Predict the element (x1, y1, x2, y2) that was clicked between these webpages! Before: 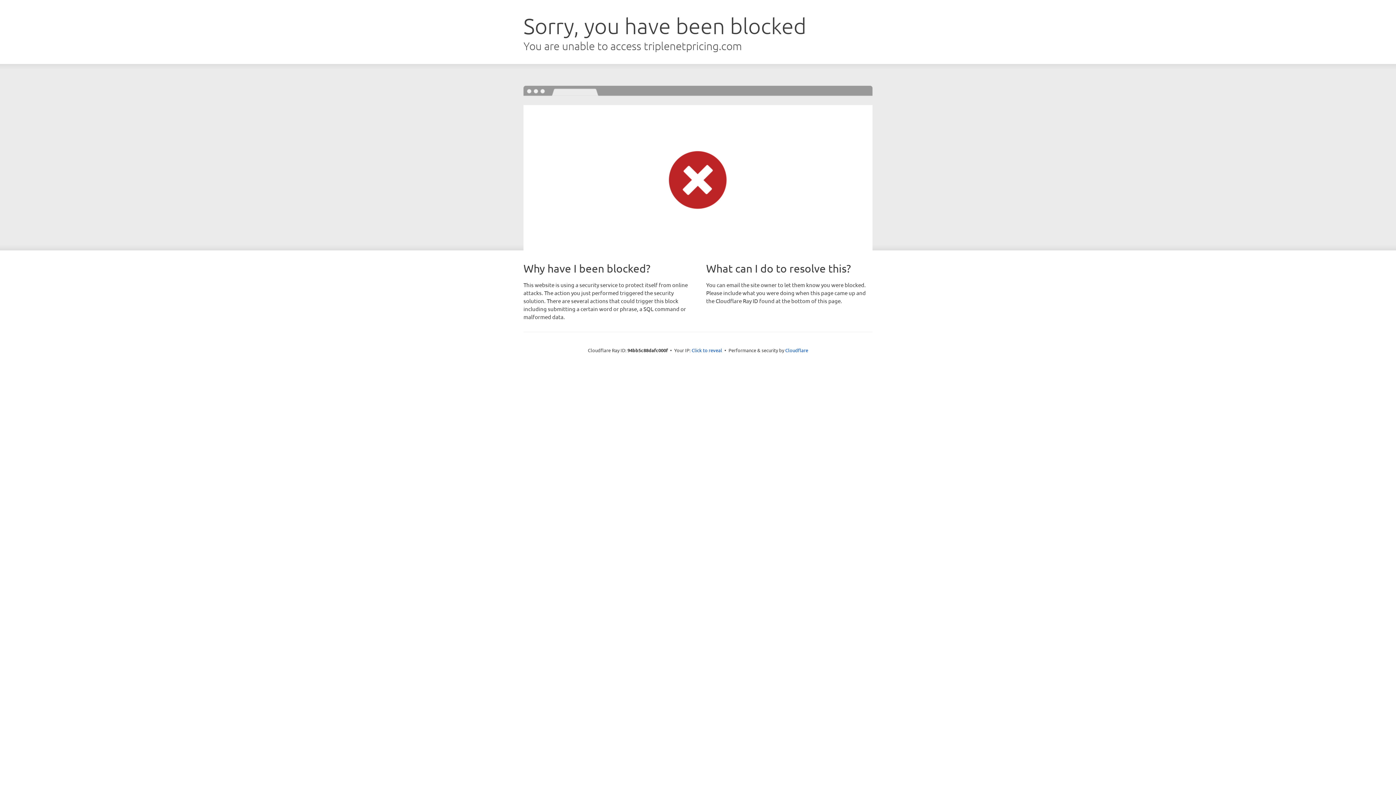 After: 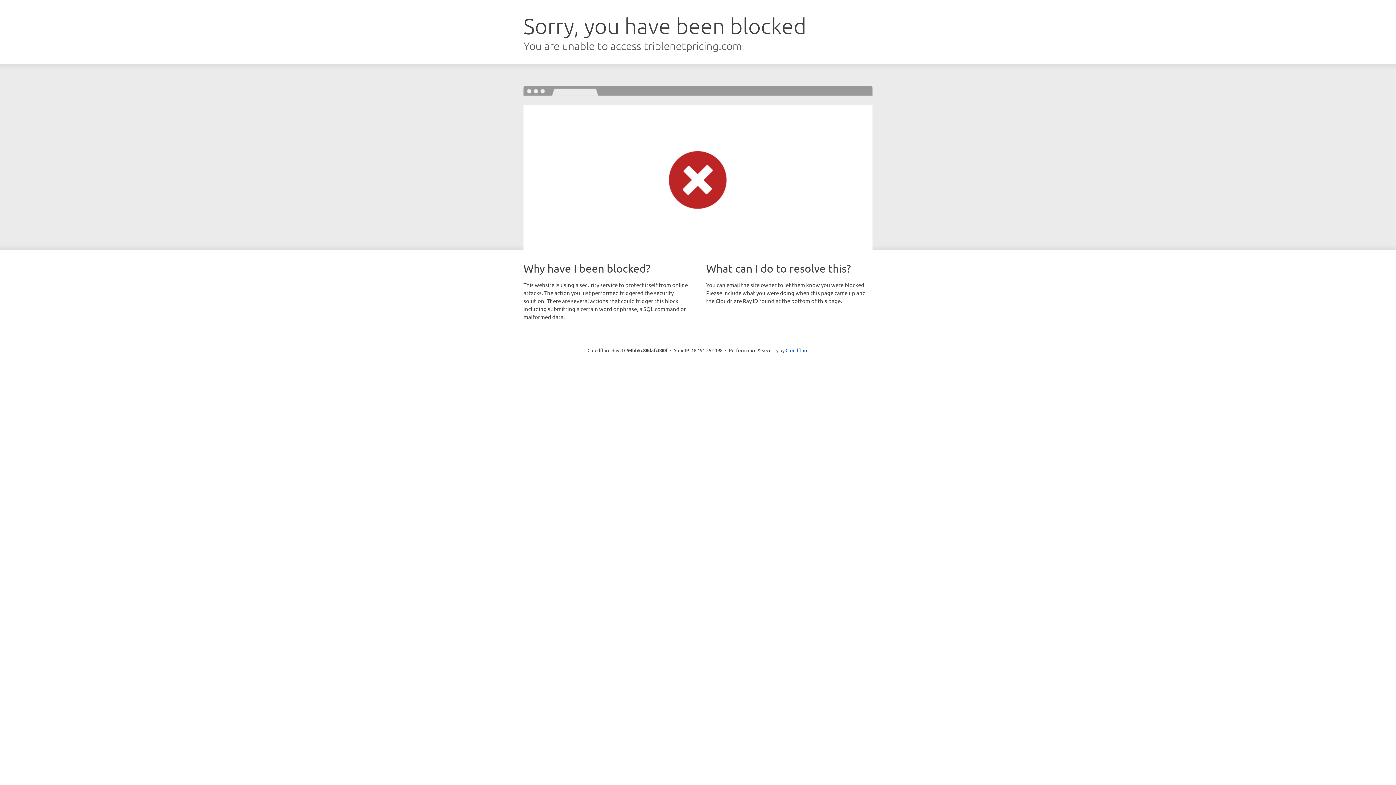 Action: label: Click to reveal bbox: (691, 346, 722, 353)